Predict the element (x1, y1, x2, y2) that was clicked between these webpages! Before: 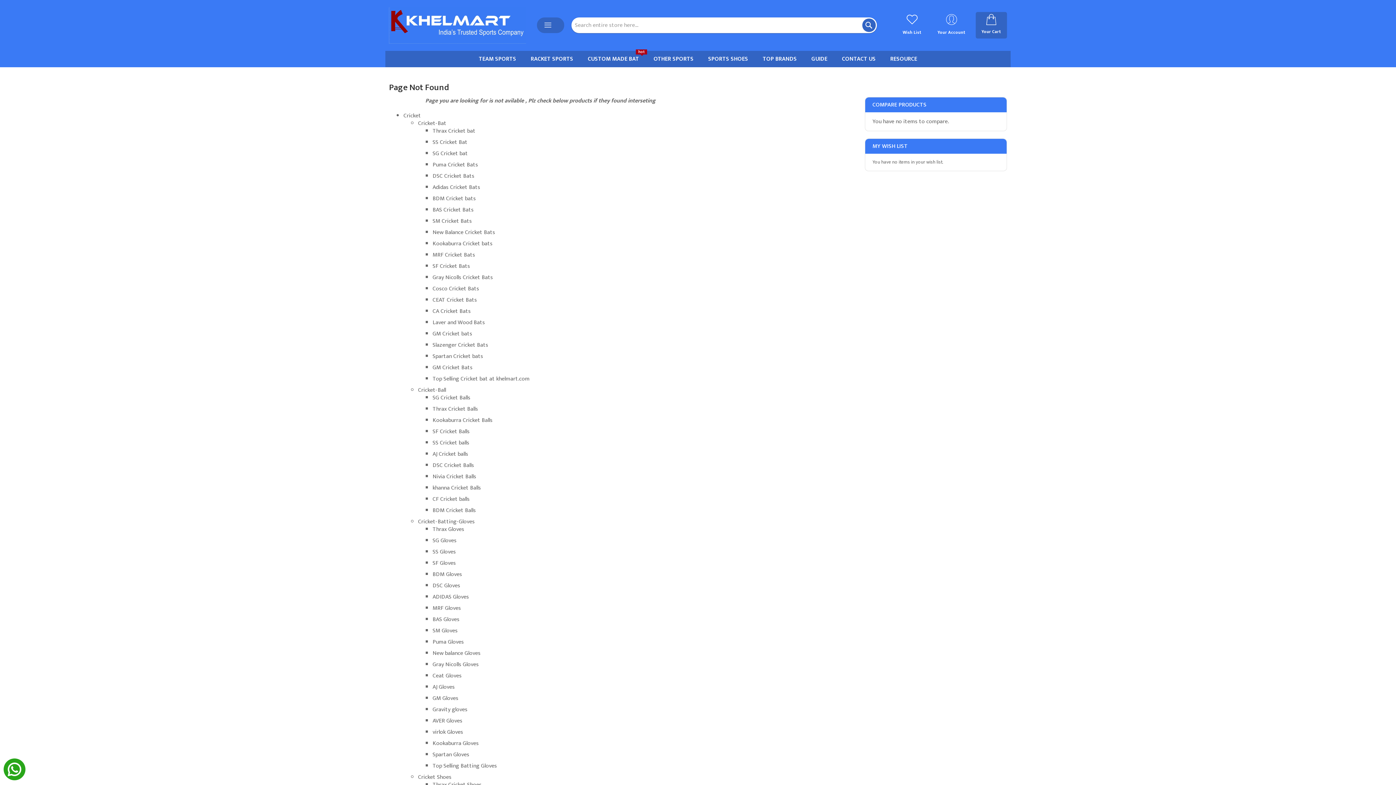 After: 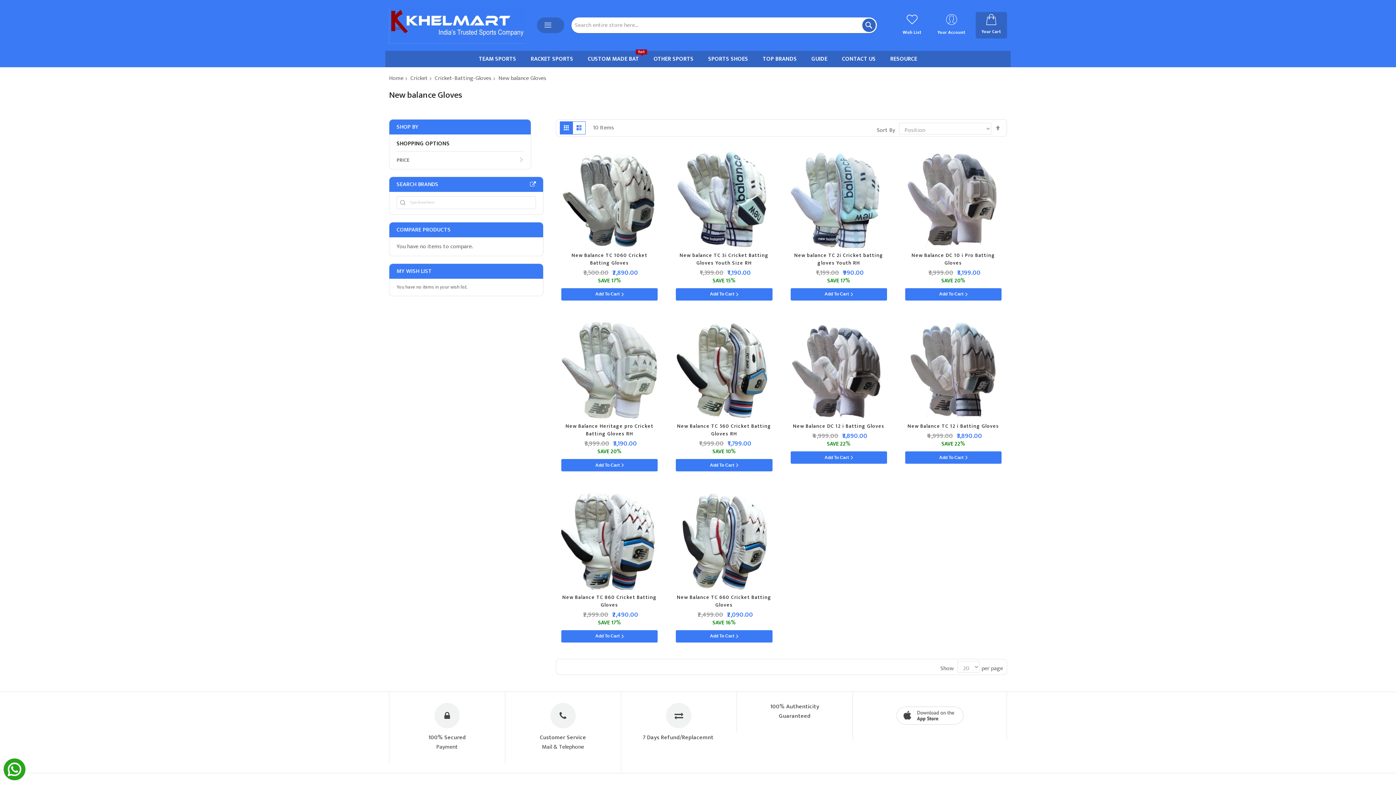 Action: label: New balance Gloves bbox: (432, 648, 480, 658)